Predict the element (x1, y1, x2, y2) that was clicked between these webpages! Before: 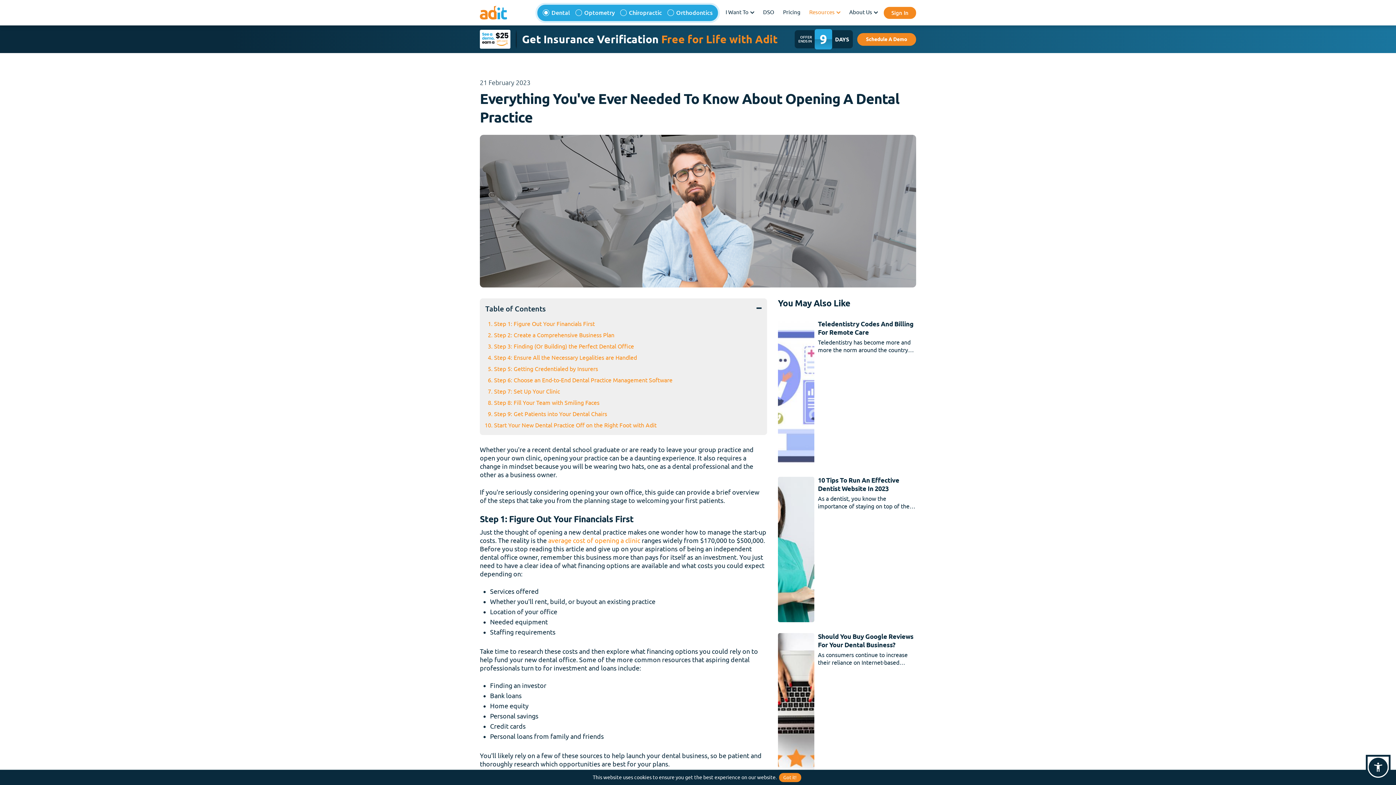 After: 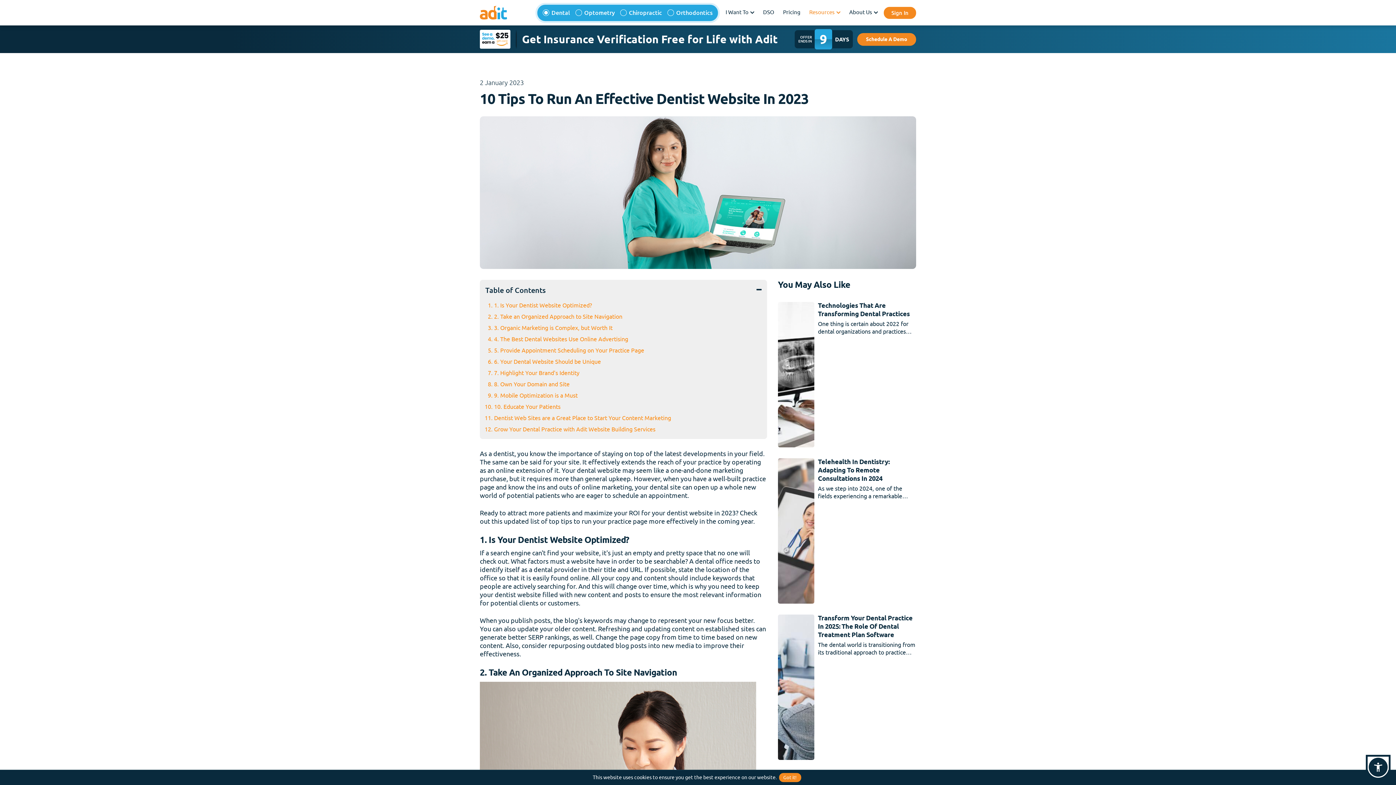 Action: bbox: (778, 477, 814, 622)